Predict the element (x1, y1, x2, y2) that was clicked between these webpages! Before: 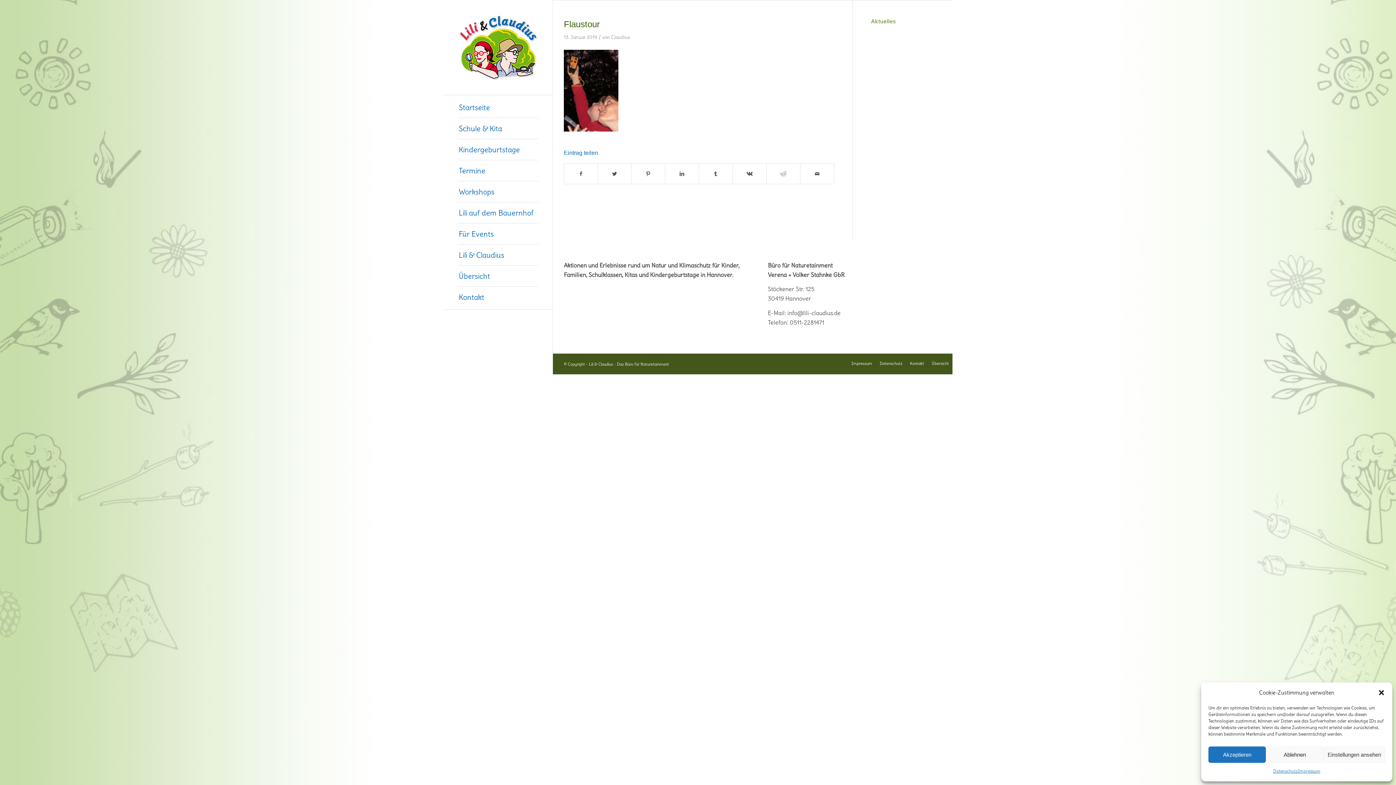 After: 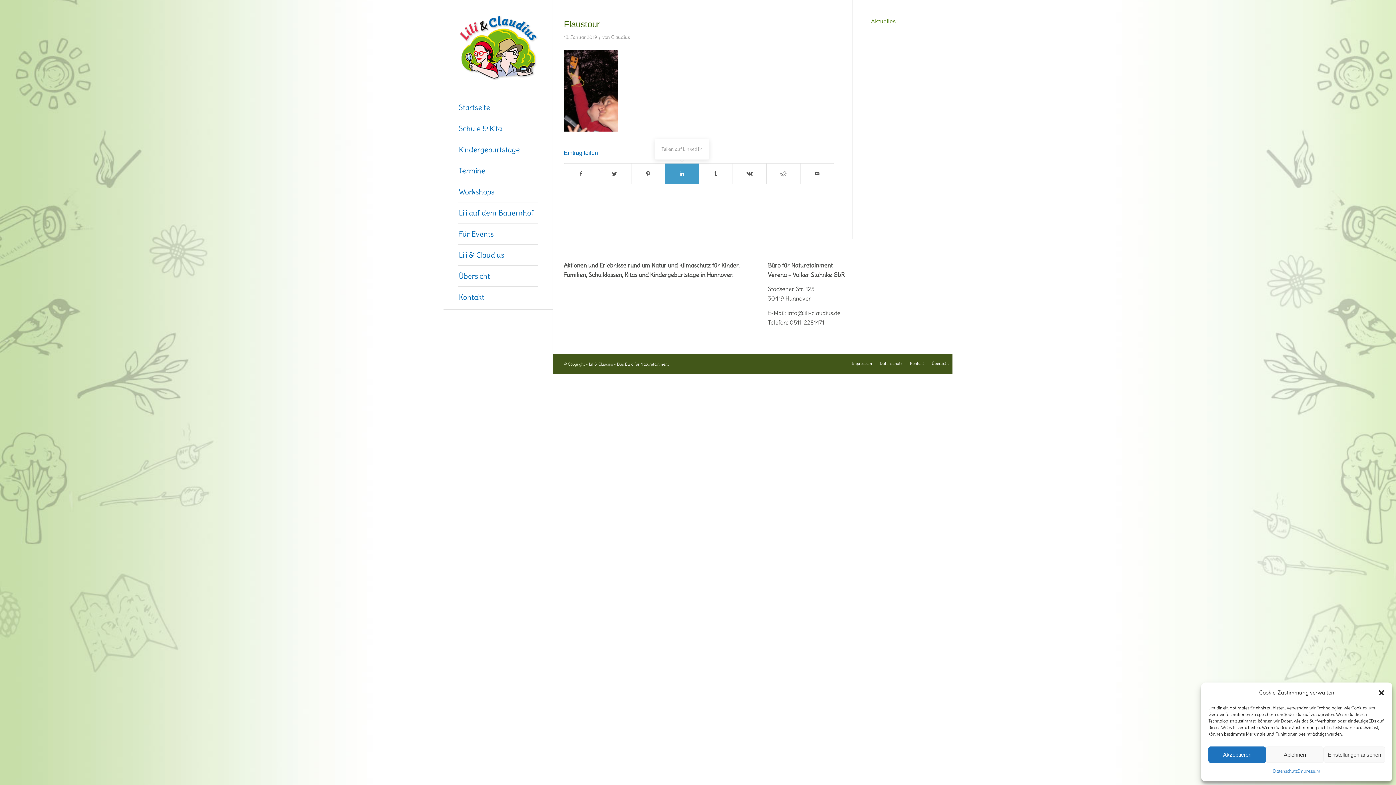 Action: label: Teilen auf LinkedIn bbox: (665, 163, 698, 184)